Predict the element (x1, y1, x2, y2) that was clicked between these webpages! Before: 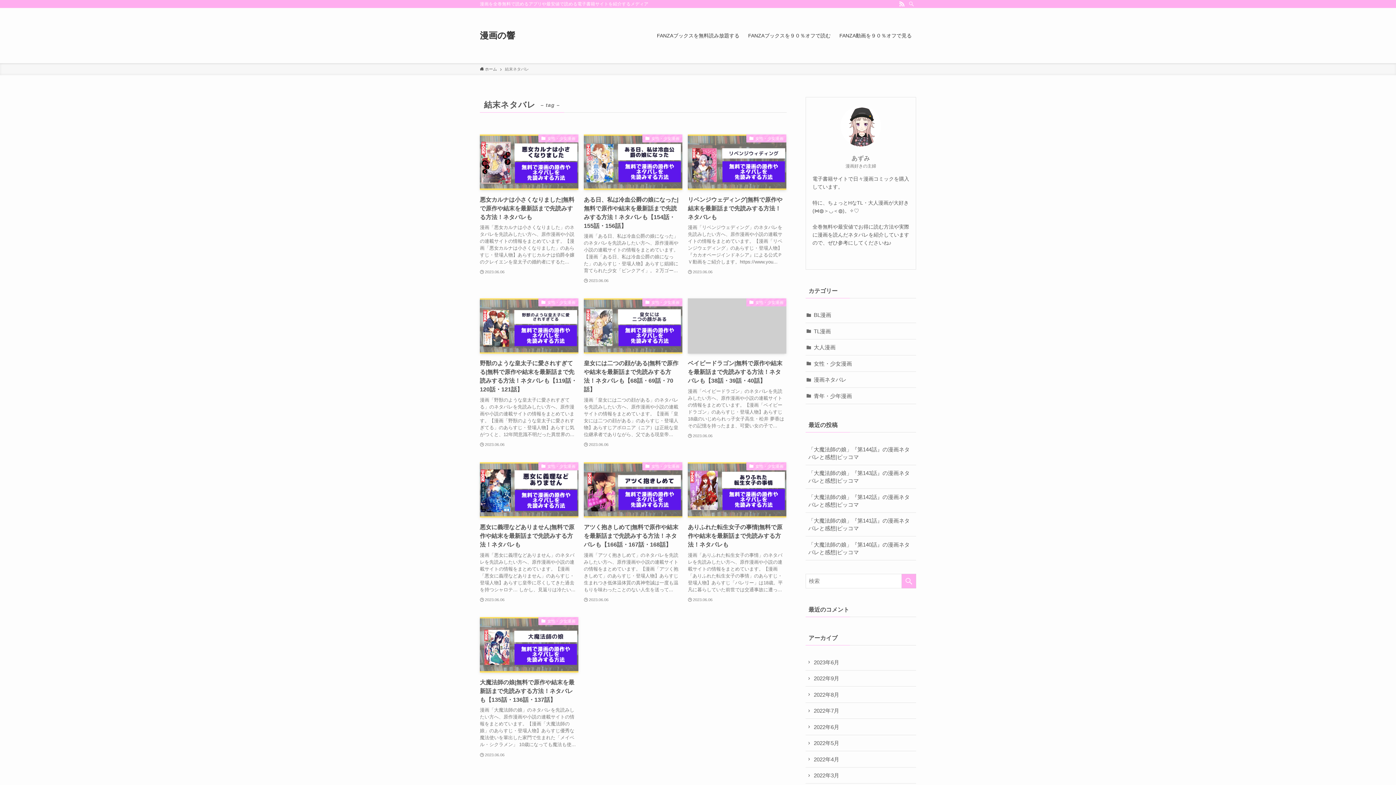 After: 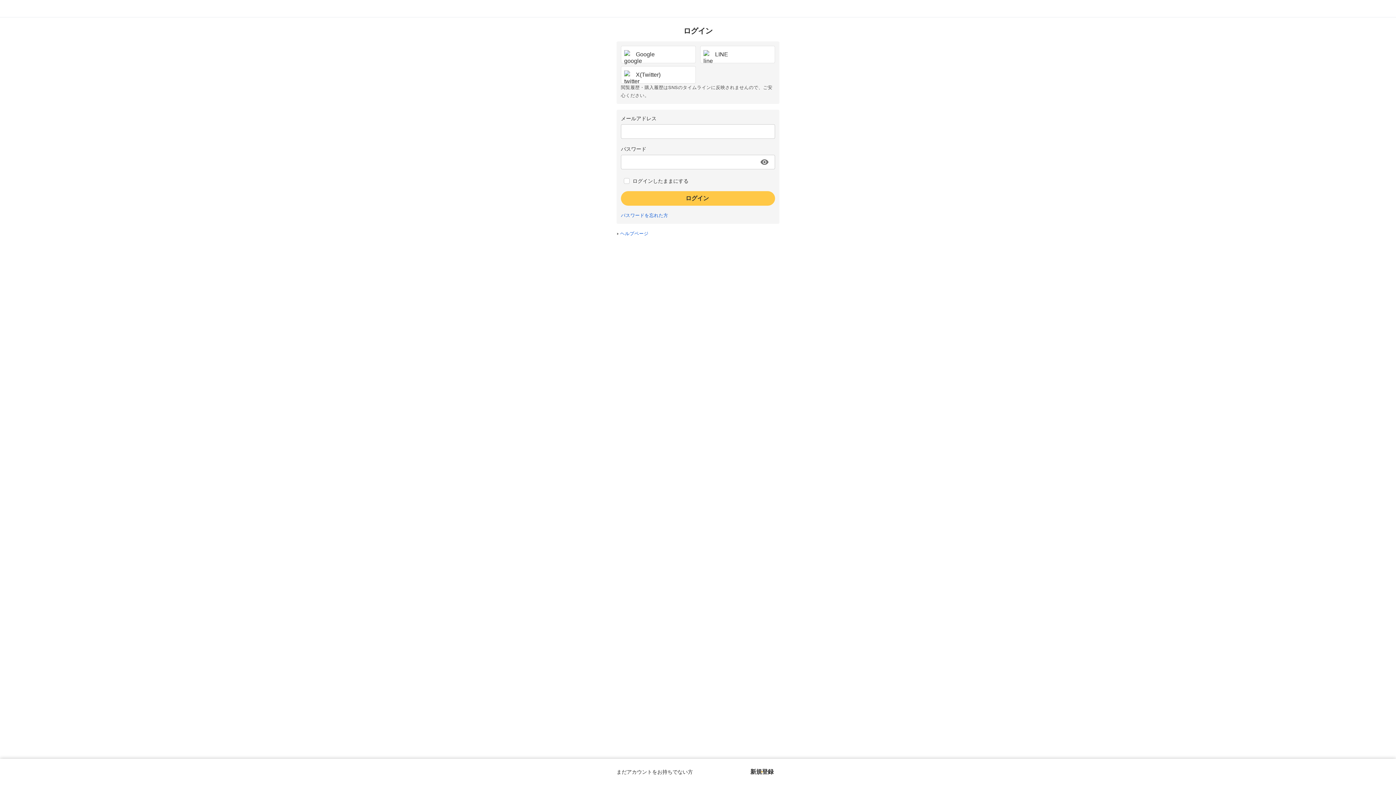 Action: label: FANZAブックスを９０％オフで読む bbox: (744, 8, 835, 63)